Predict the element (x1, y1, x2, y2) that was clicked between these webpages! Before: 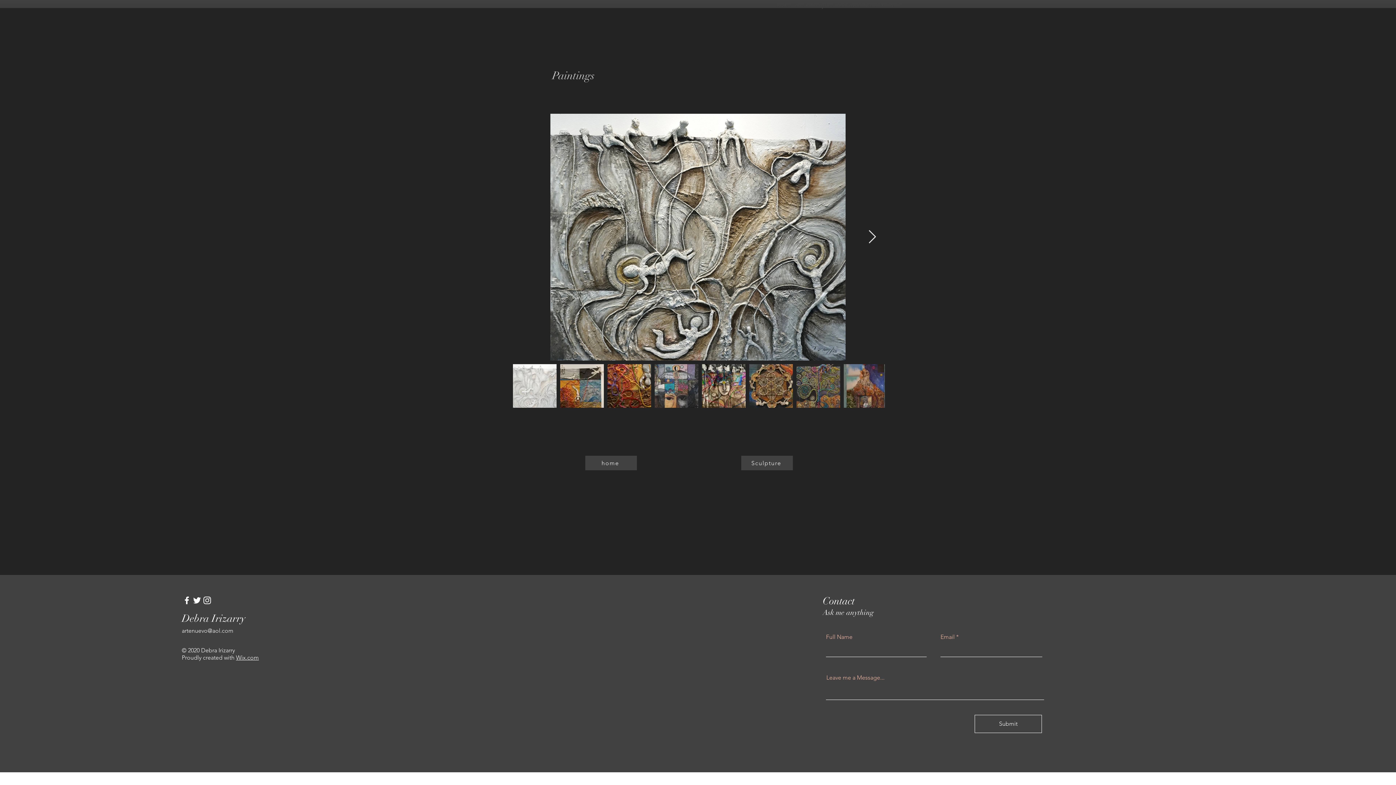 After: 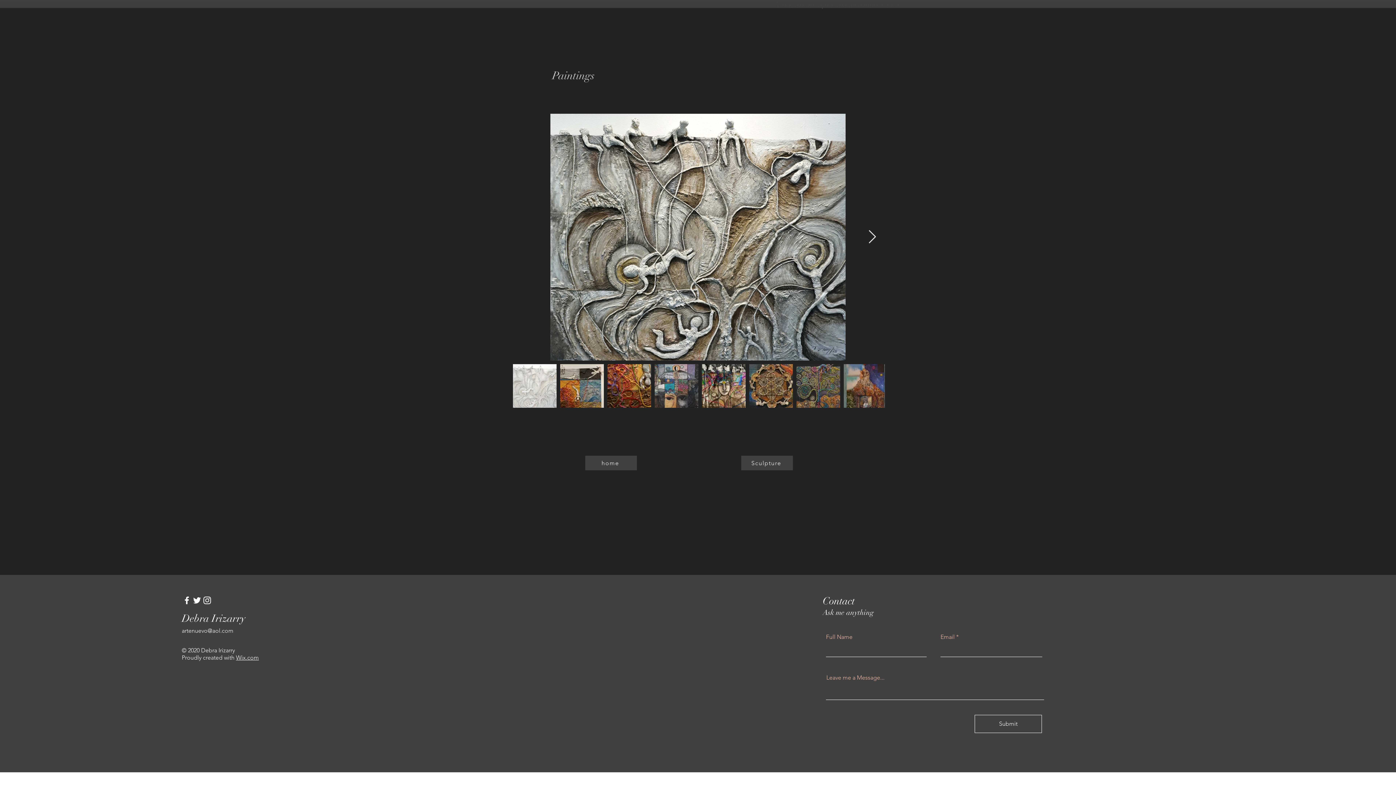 Action: label: artenuevo@aol.com bbox: (181, 627, 233, 634)